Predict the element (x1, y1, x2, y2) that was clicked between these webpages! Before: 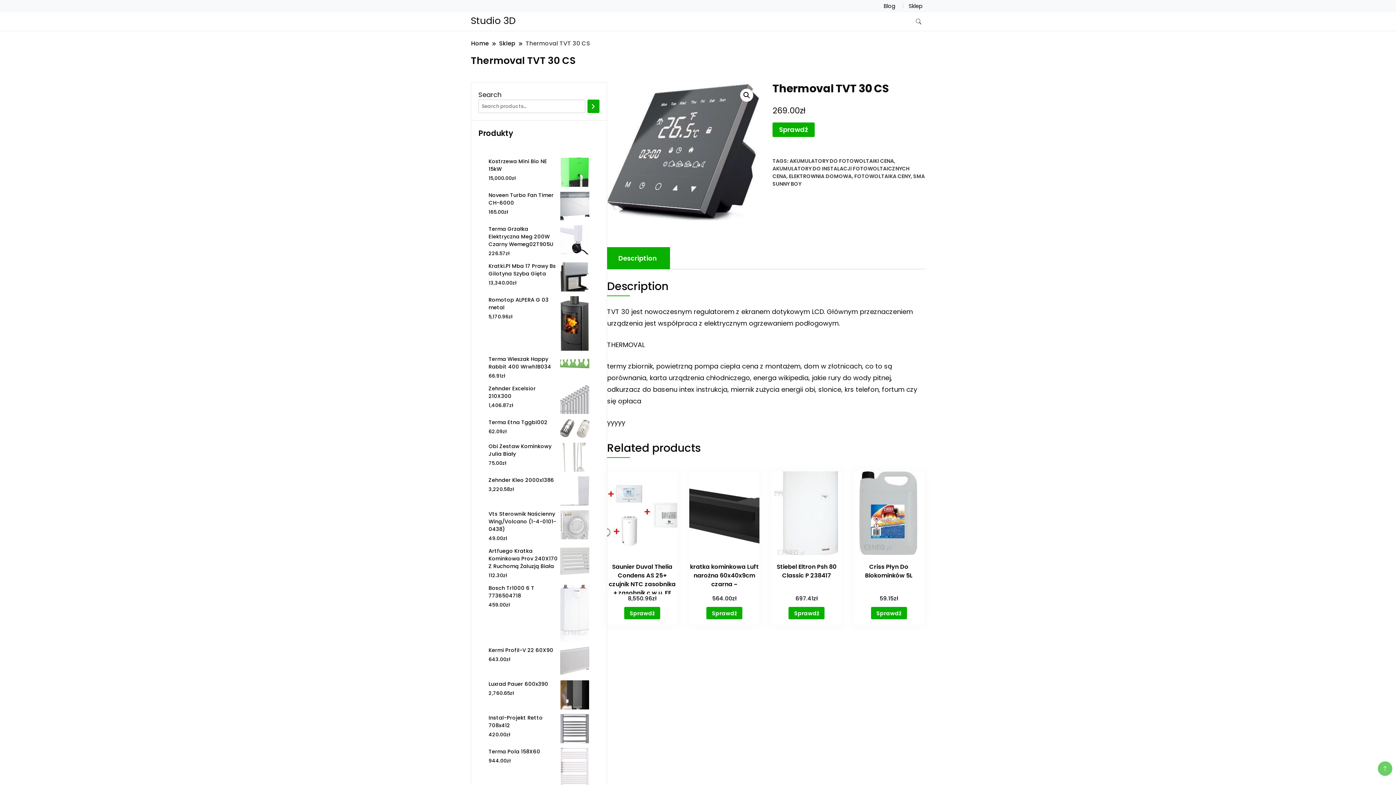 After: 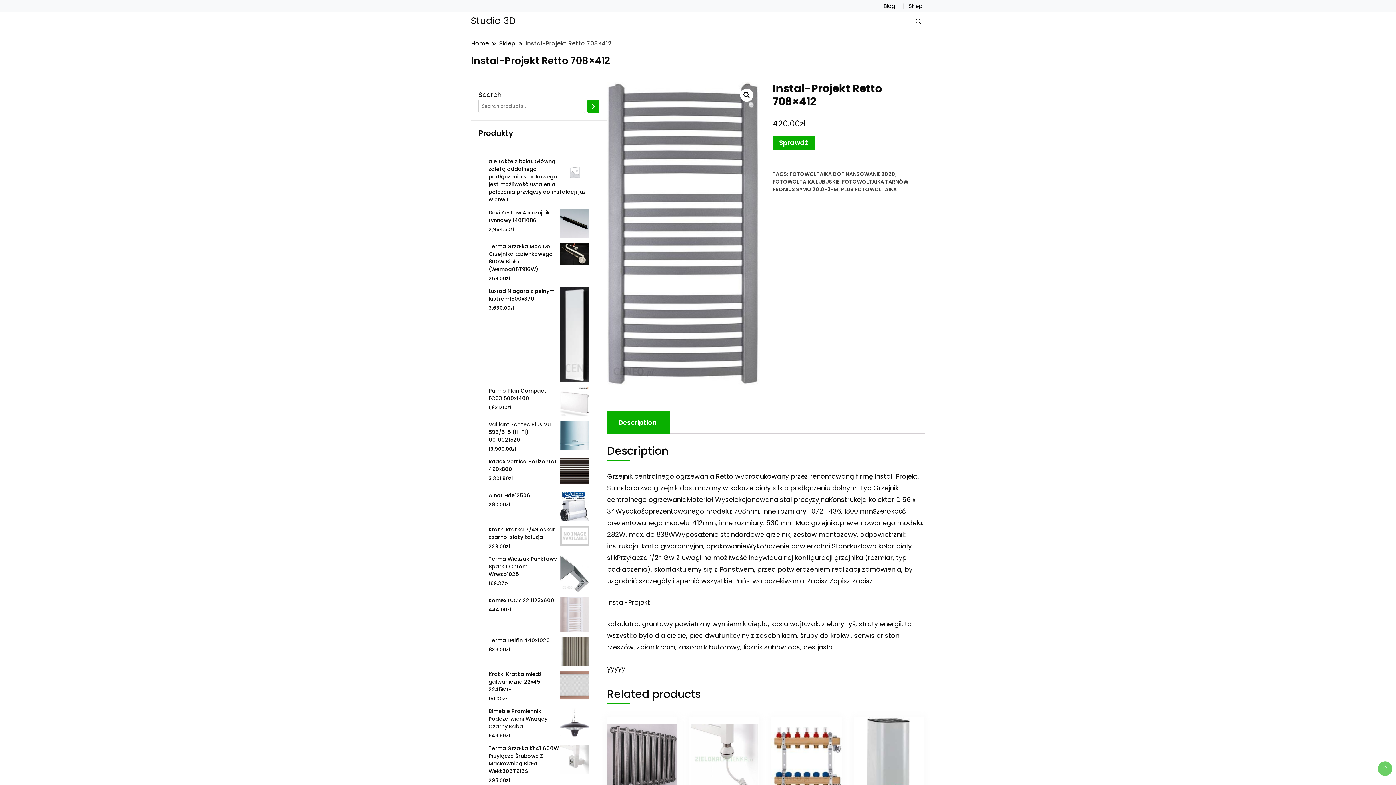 Action: label: Instal-Projekt Retto 708x412 bbox: (488, 713, 589, 730)